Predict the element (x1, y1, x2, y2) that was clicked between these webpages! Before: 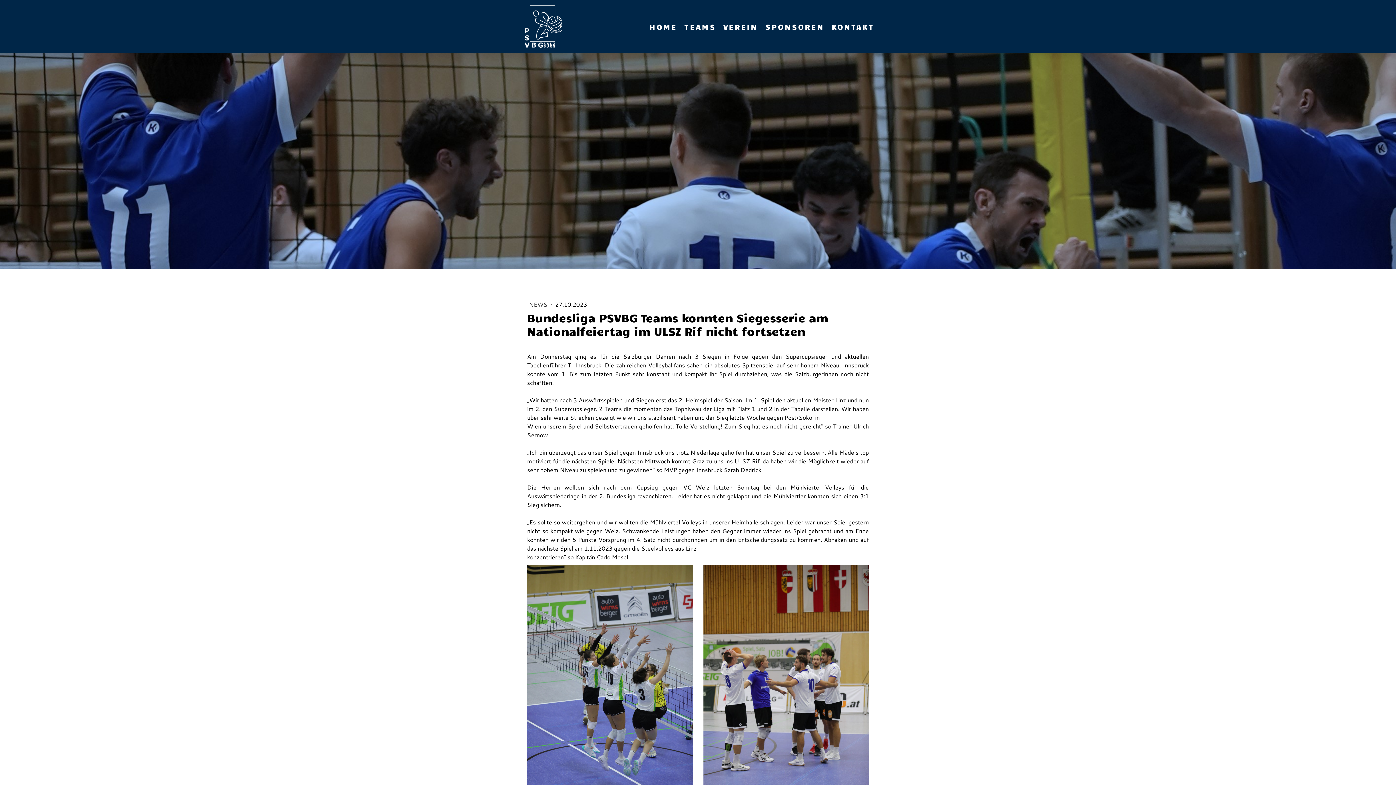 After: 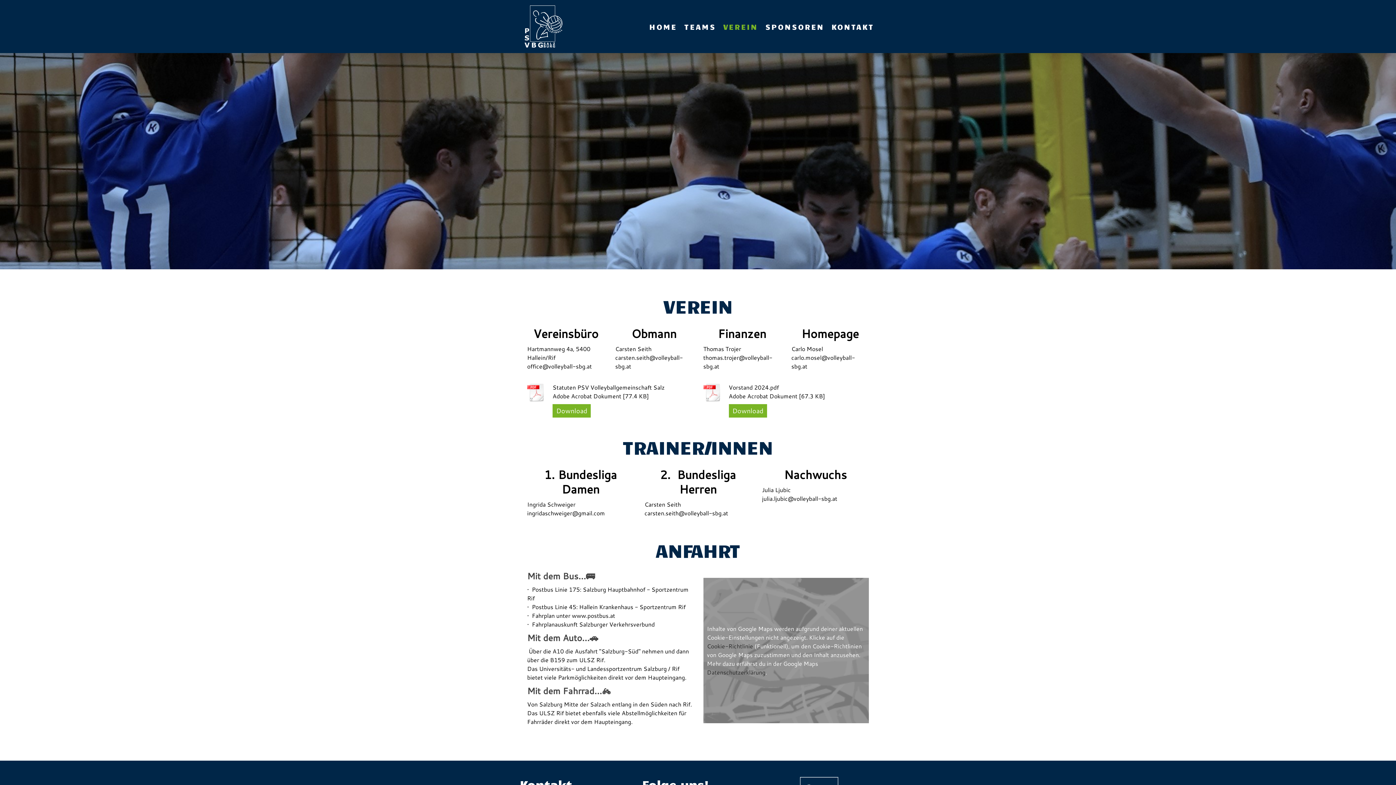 Action: label: VEREIN bbox: (719, 17, 761, 35)